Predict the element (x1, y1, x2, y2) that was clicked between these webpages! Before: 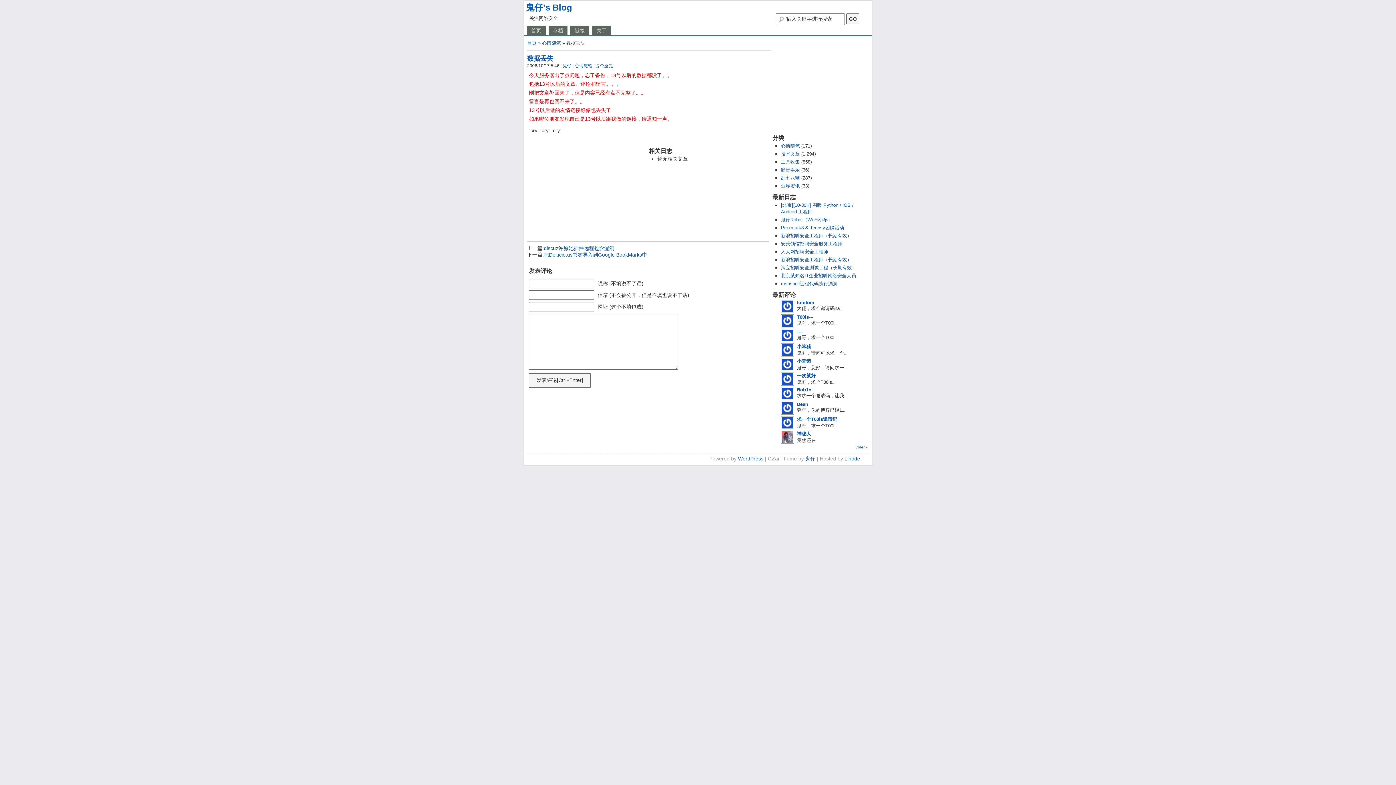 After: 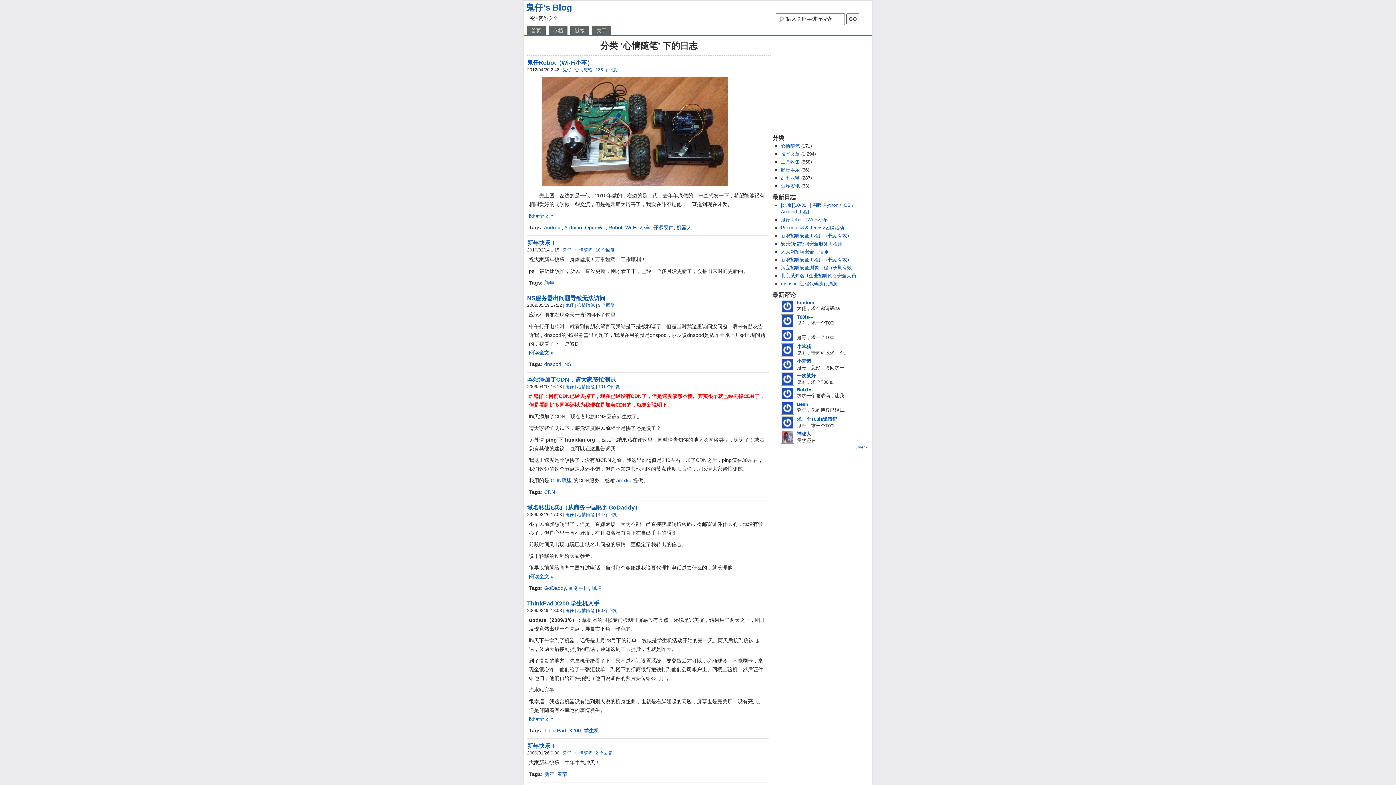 Action: bbox: (574, 63, 592, 68) label: 心情随笔